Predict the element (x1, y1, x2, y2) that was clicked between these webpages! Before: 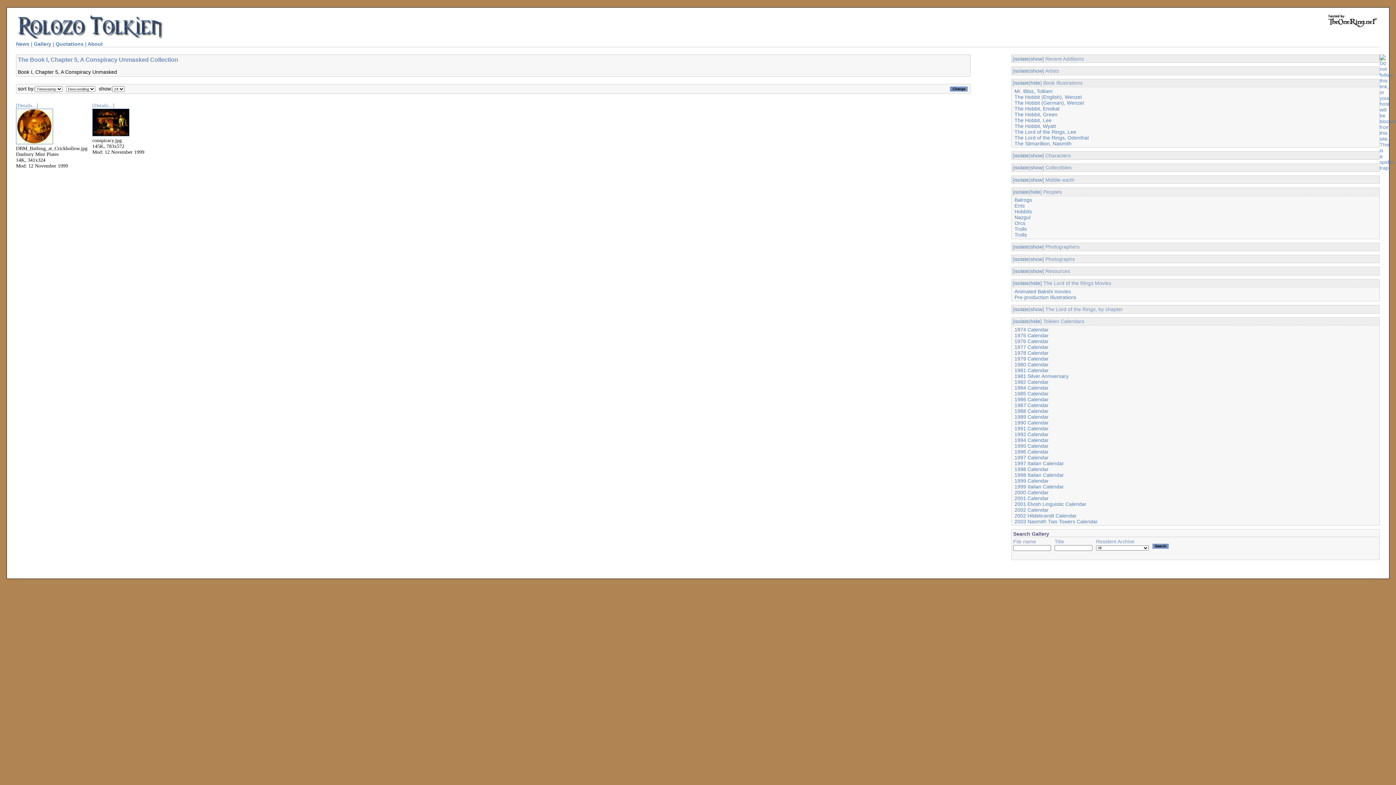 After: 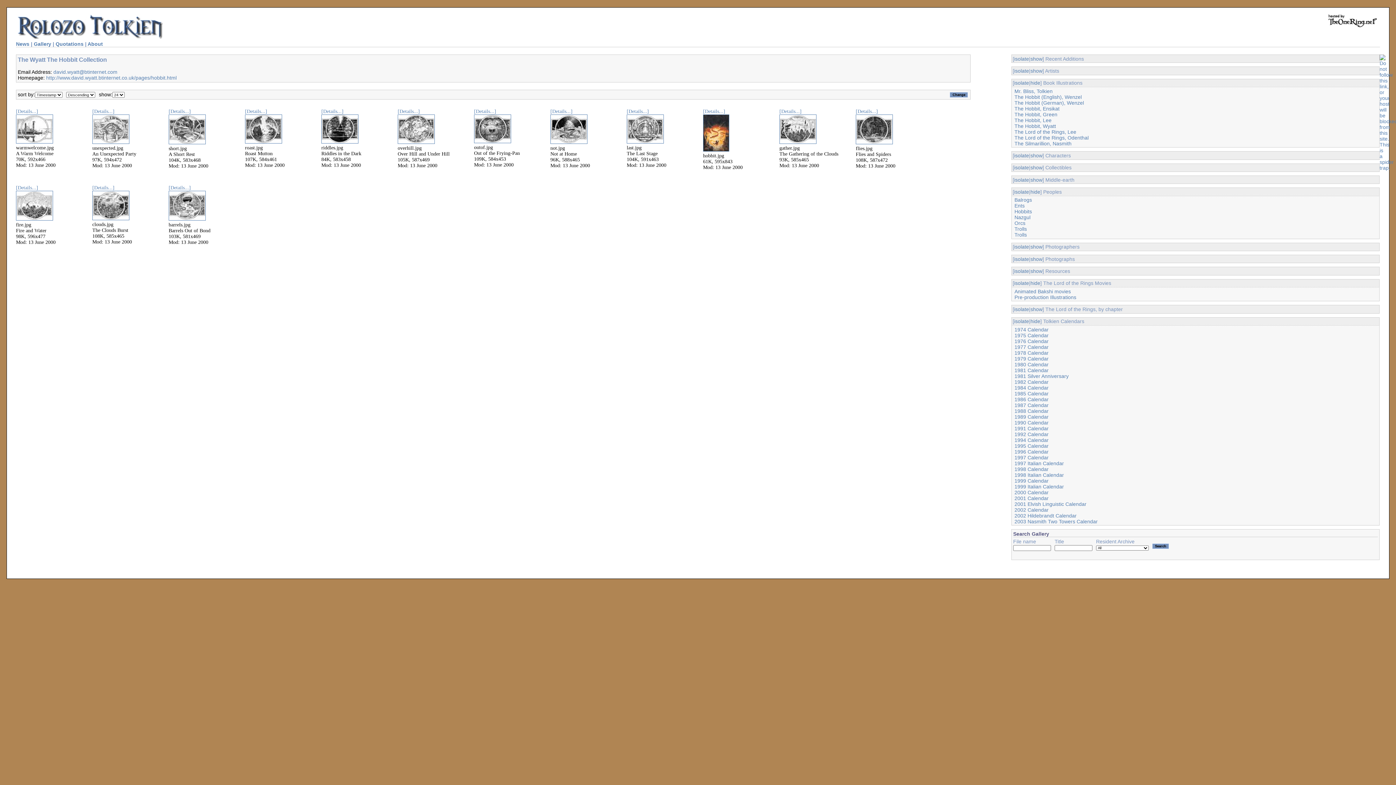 Action: bbox: (1014, 123, 1056, 128) label: The Hobbit, Wyatt